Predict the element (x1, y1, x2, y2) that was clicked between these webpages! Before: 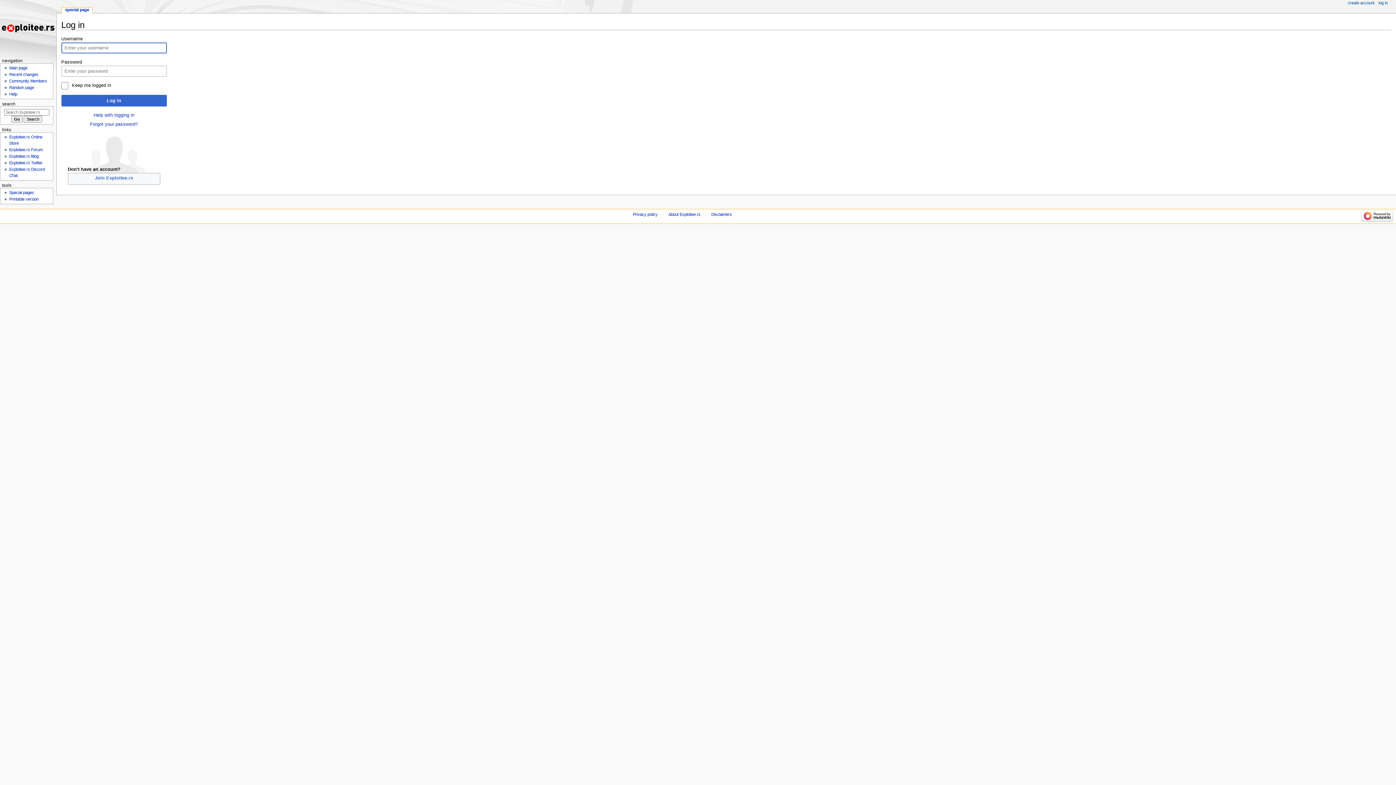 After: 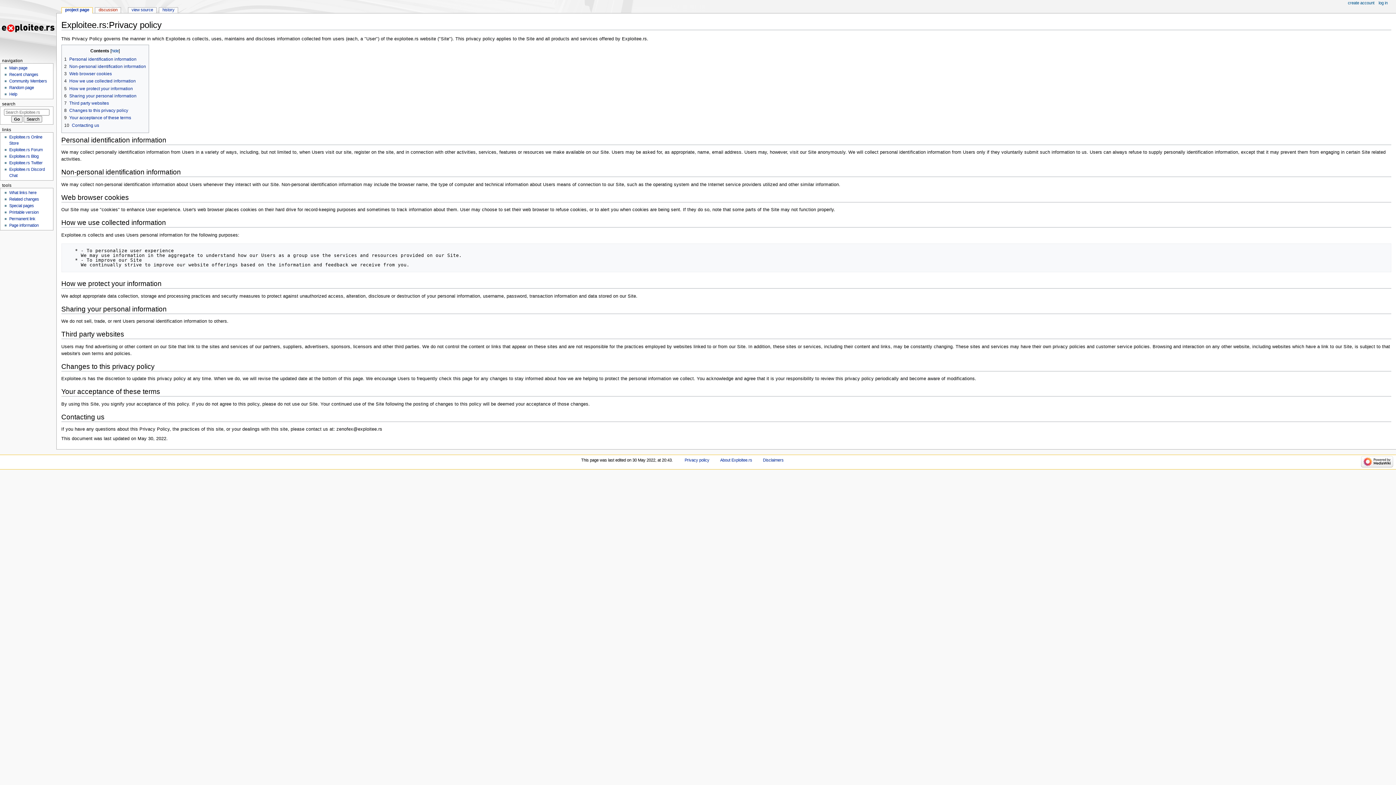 Action: label: Privacy policy bbox: (633, 212, 657, 216)